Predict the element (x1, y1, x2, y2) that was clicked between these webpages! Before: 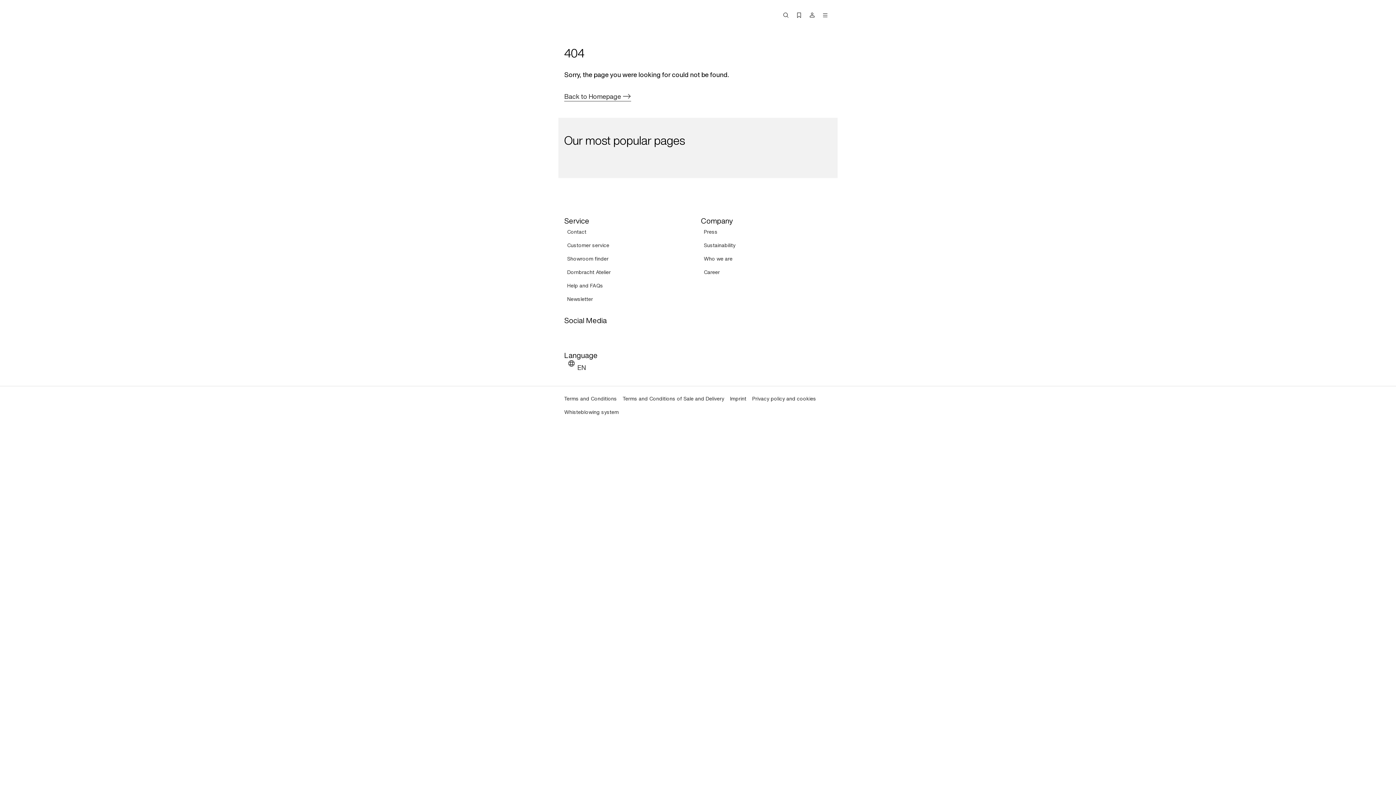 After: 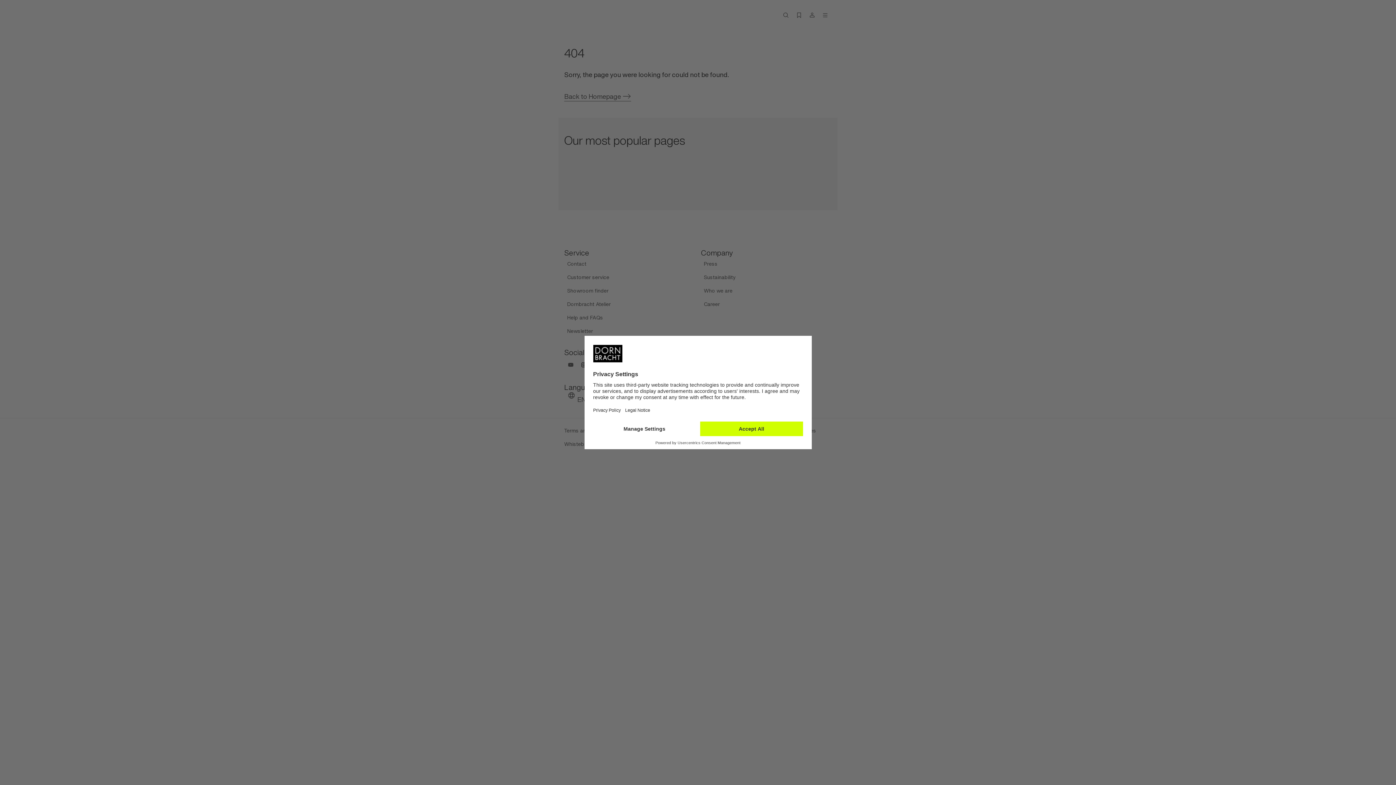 Action: label: instagram bbox: (580, 325, 587, 341)